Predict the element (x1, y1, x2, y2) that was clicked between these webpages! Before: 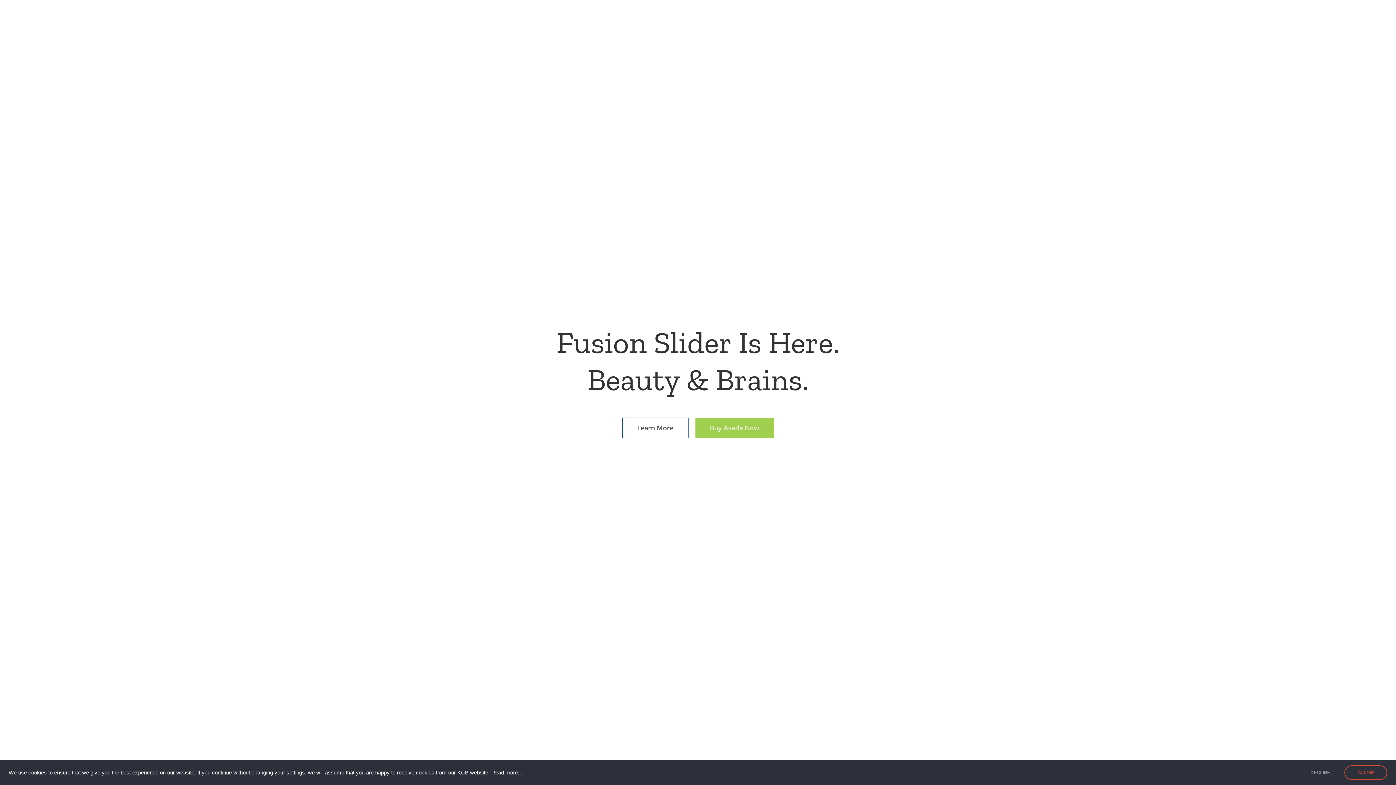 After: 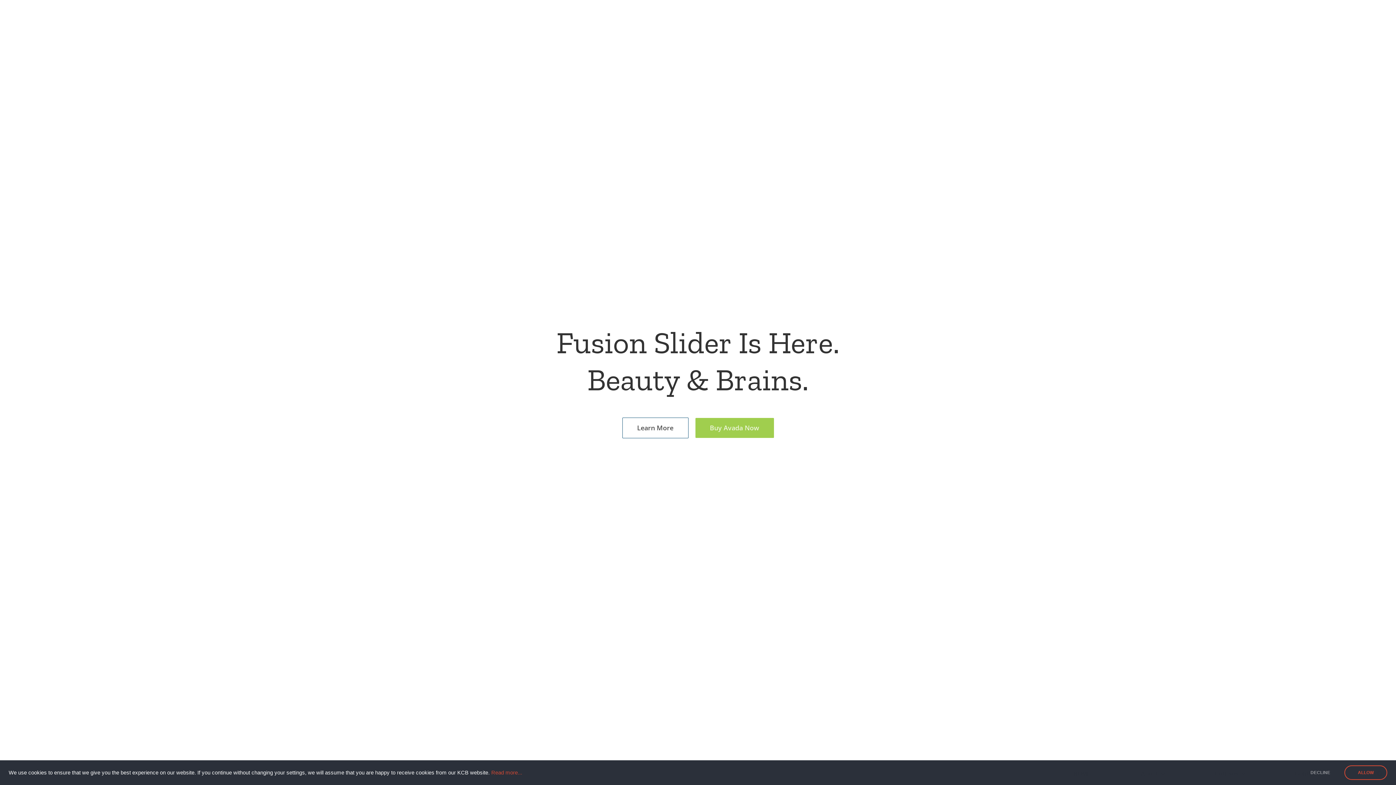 Action: bbox: (491, 770, 522, 776) label: Read more...